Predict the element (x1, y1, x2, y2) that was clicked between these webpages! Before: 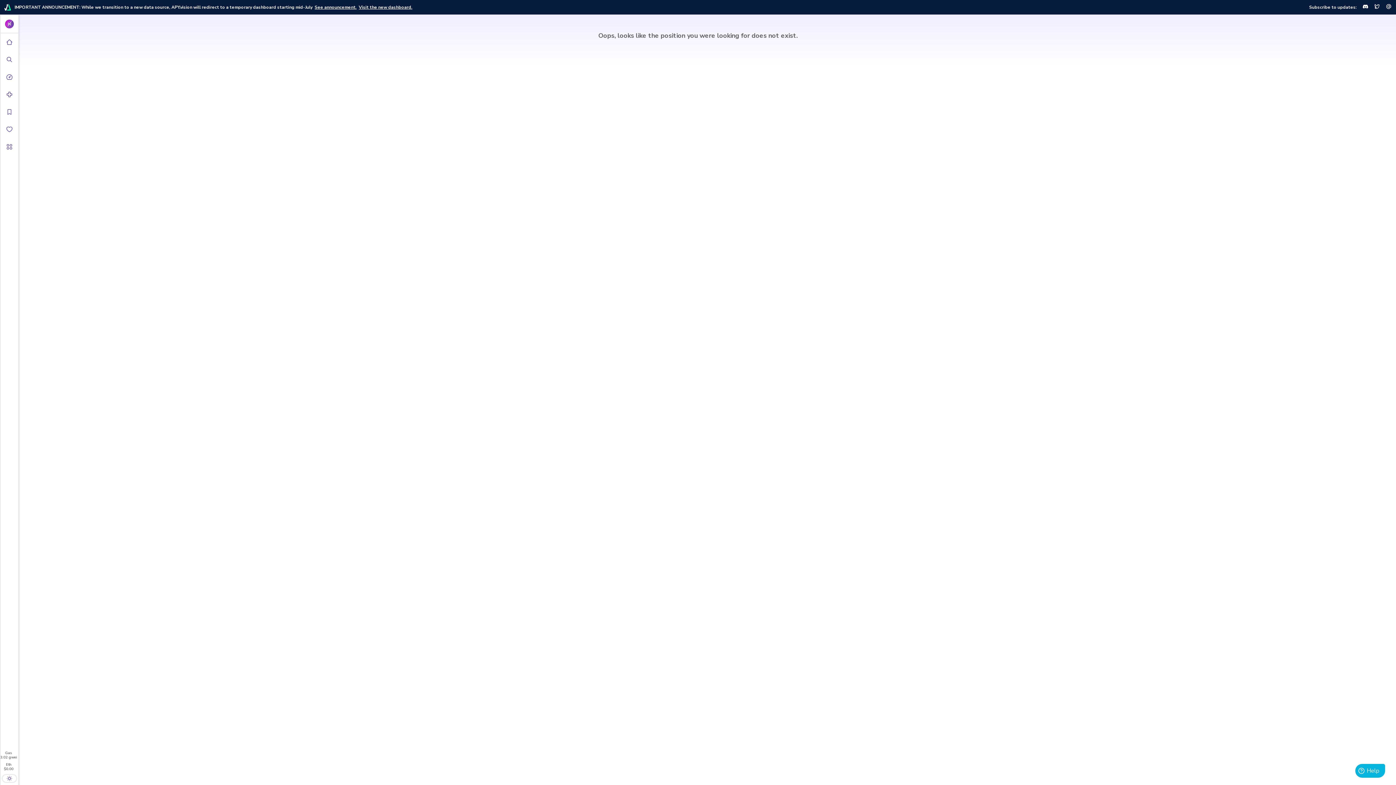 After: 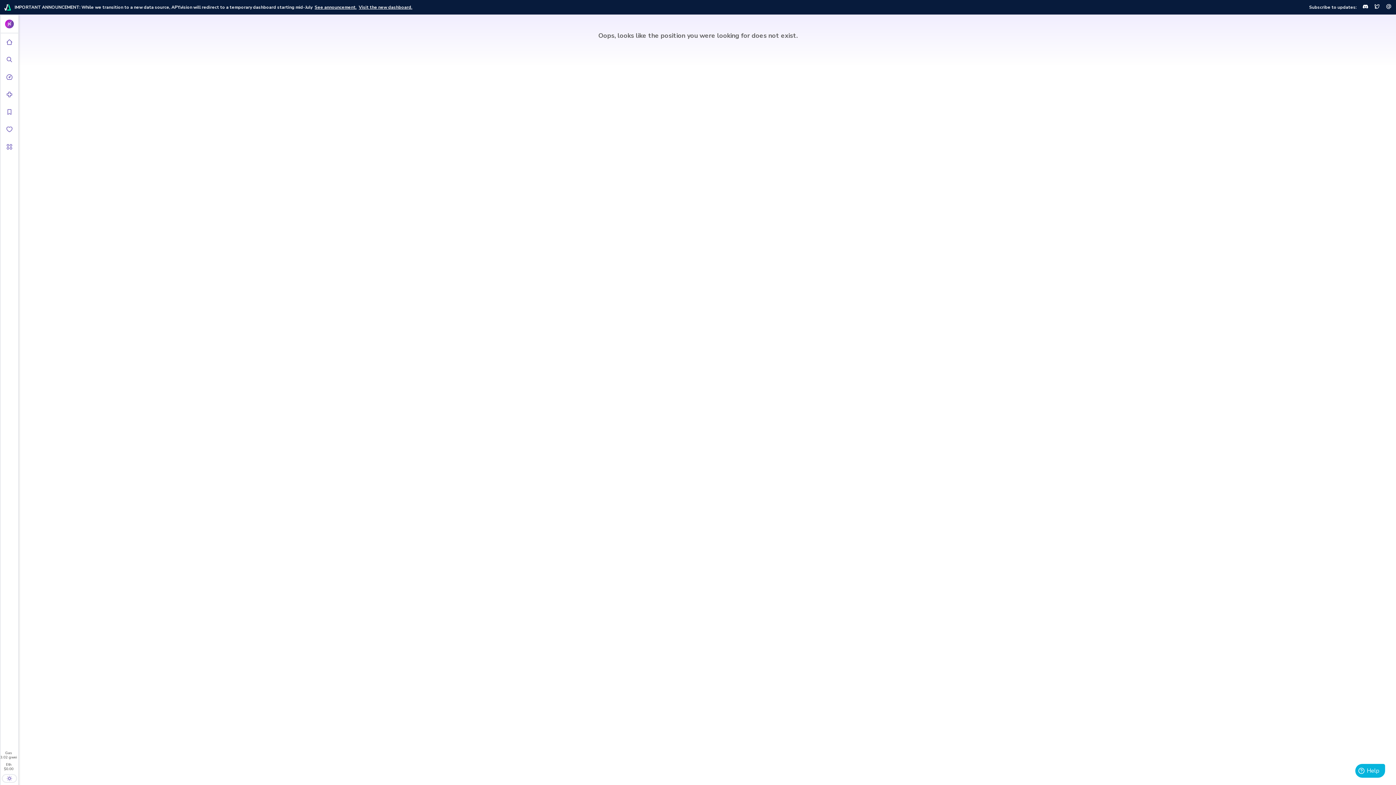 Action: bbox: (314, 3, 356, 11) label: See announcement.